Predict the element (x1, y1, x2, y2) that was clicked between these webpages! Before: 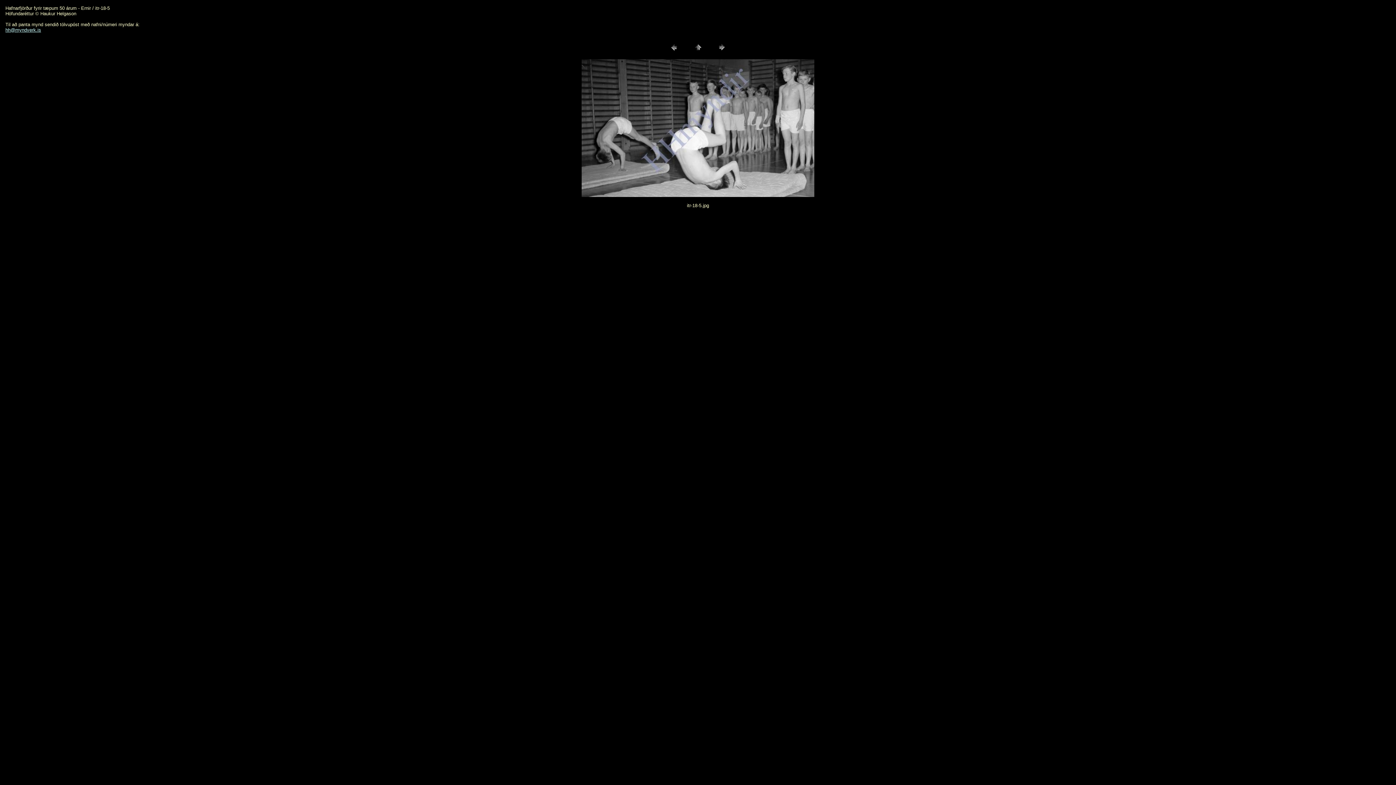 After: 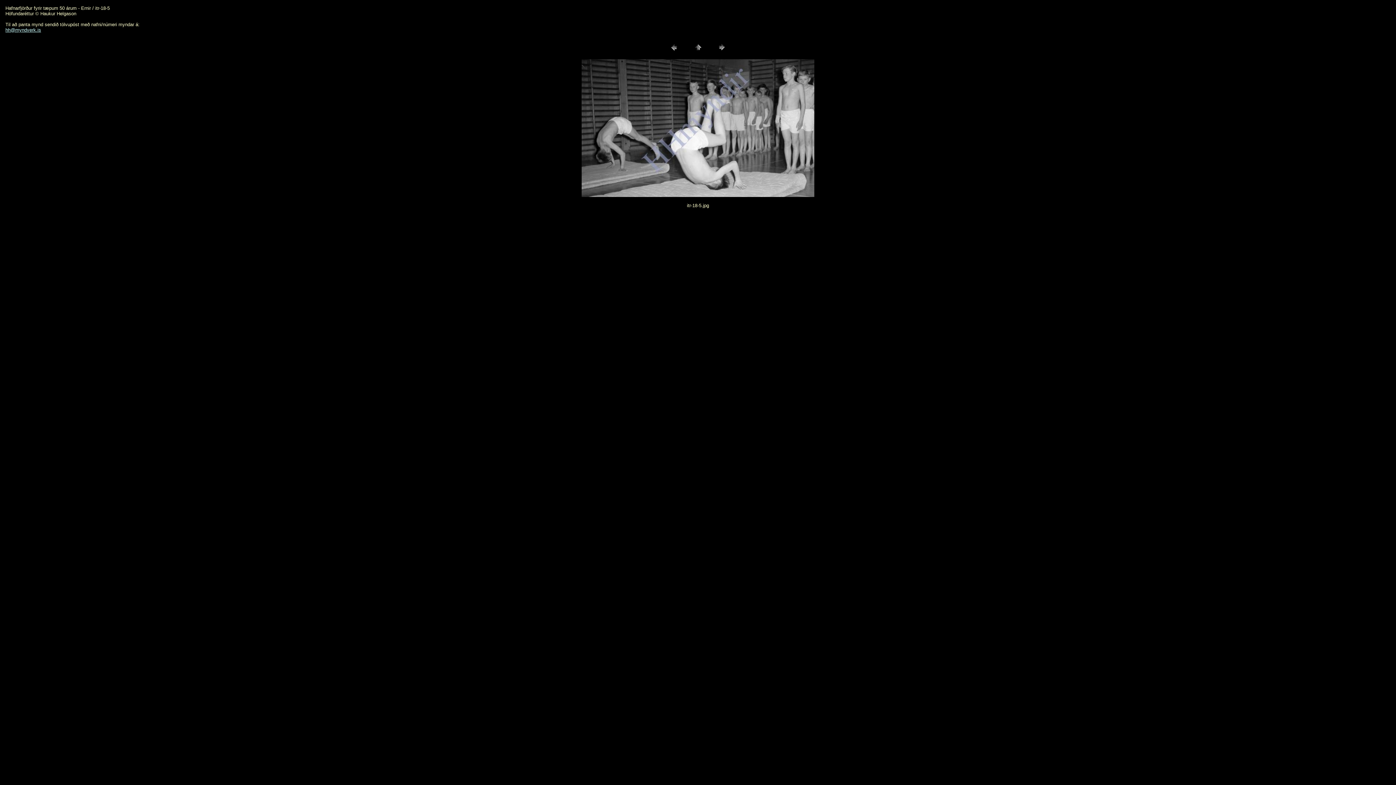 Action: label: hh@myndverk.is bbox: (5, 27, 41, 32)